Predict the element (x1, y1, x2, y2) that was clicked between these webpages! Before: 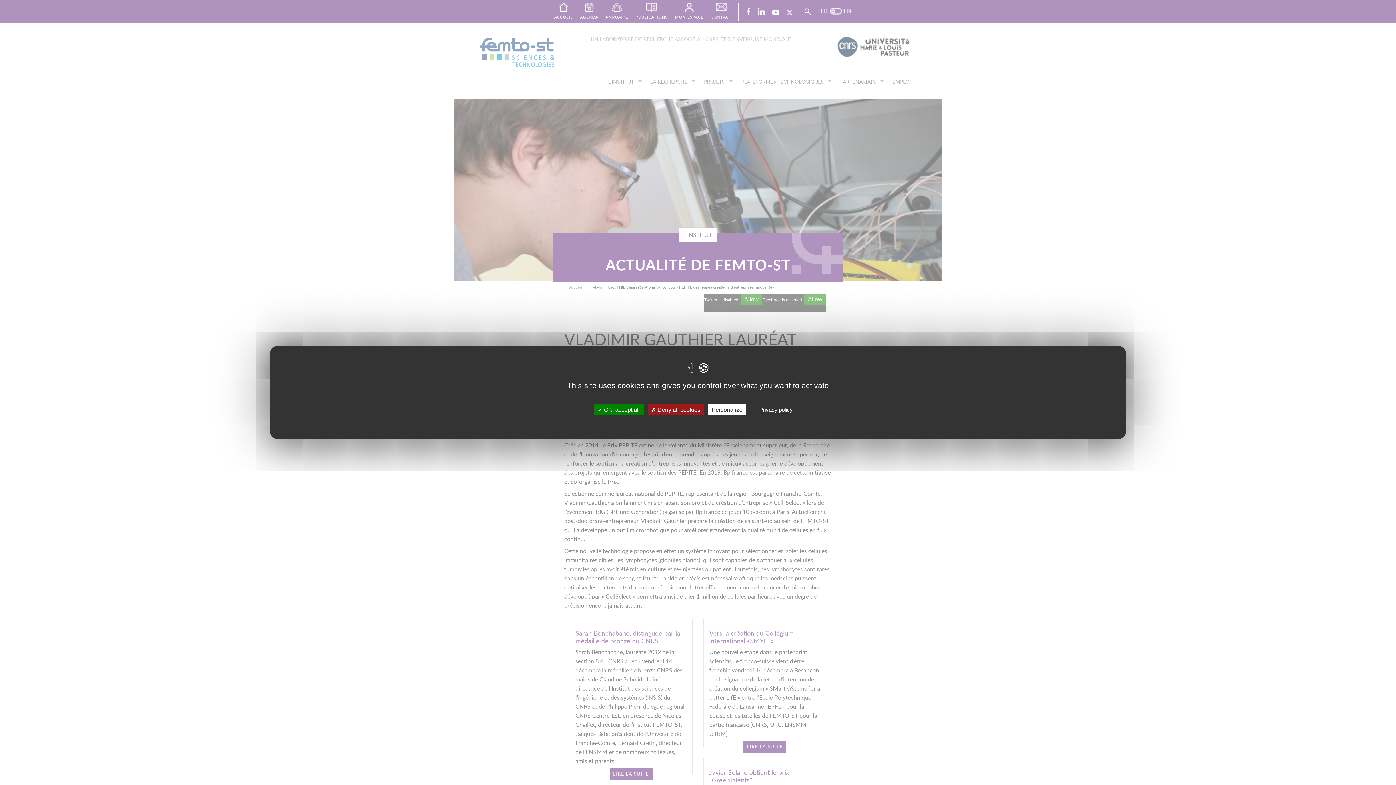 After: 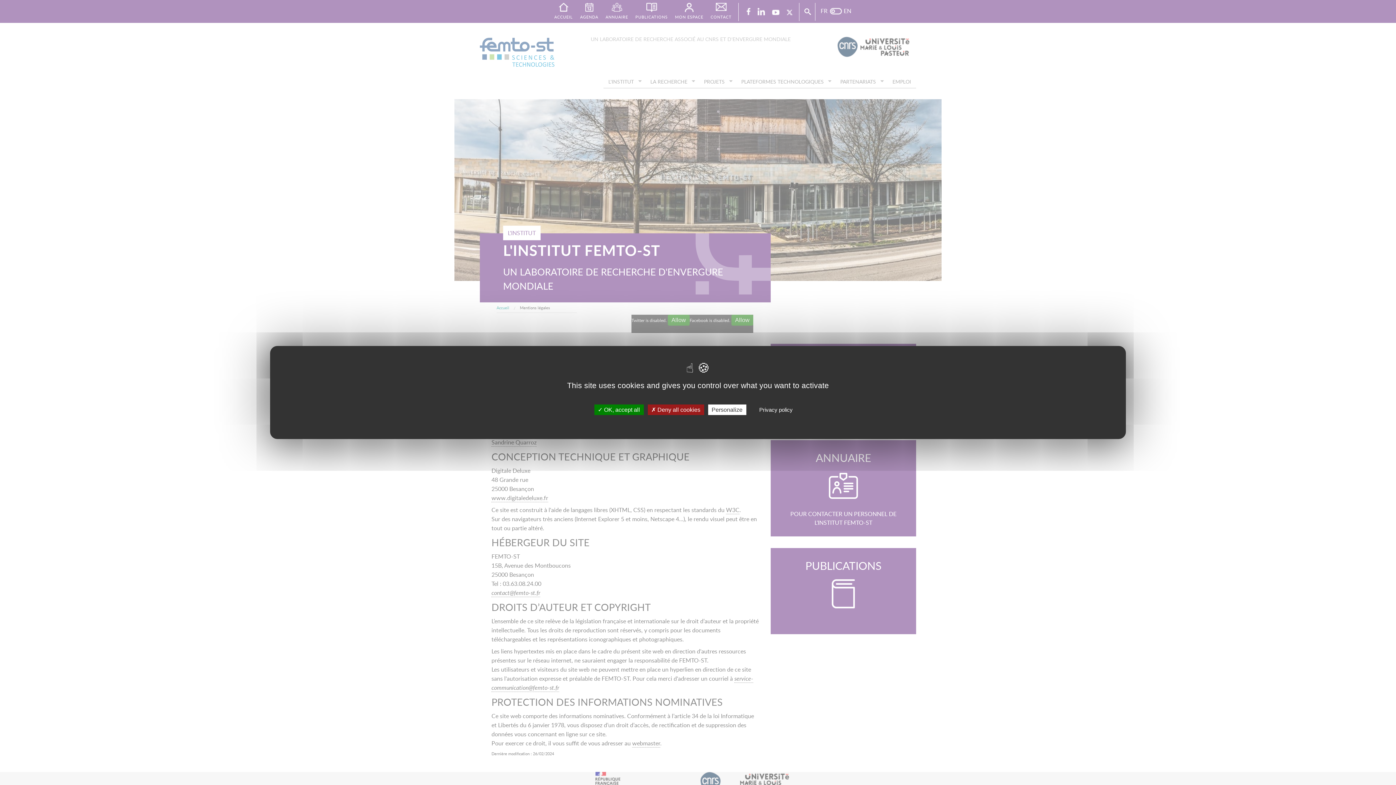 Action: bbox: (747, 401, 804, 419) label: Privacy policy